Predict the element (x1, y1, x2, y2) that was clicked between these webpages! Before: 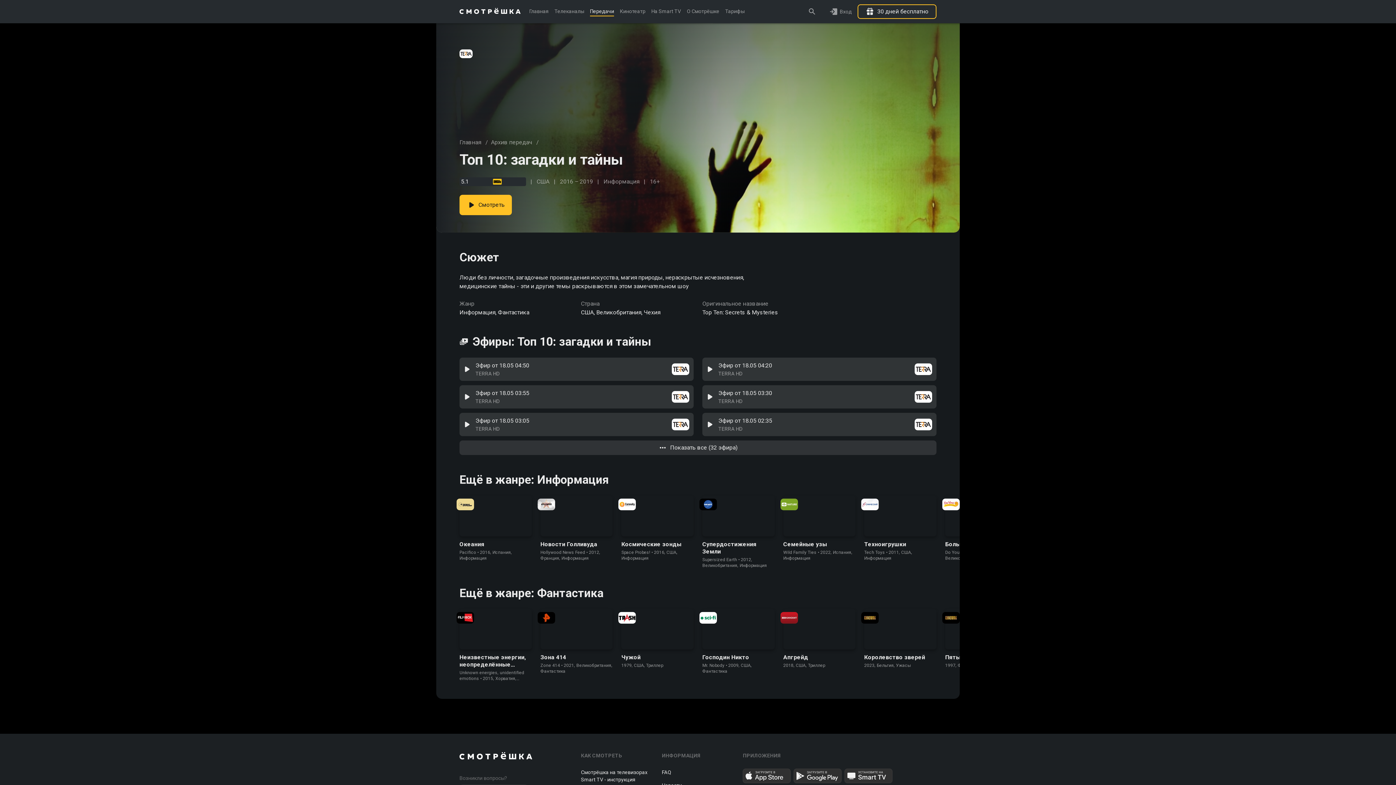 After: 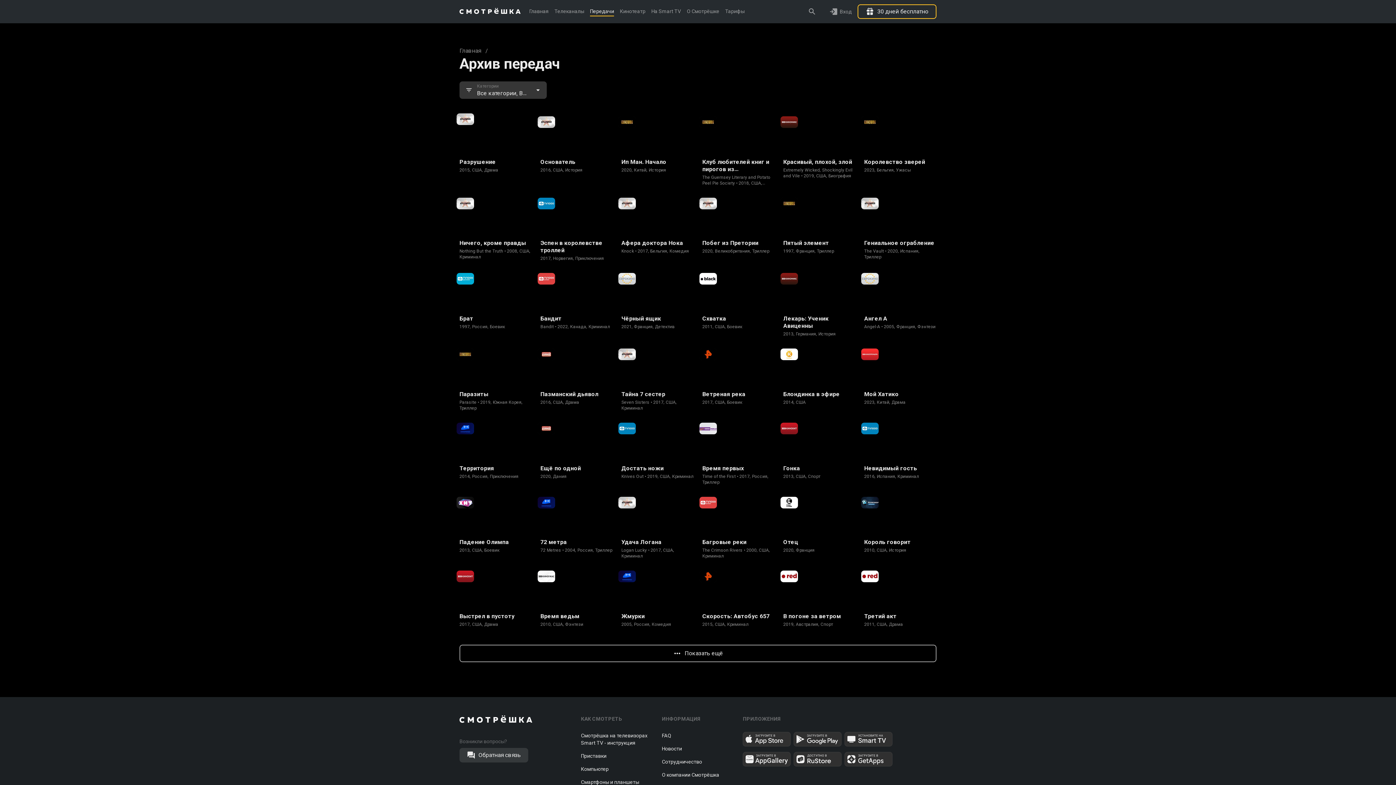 Action: bbox: (491, 138, 532, 146) label: Архив передач